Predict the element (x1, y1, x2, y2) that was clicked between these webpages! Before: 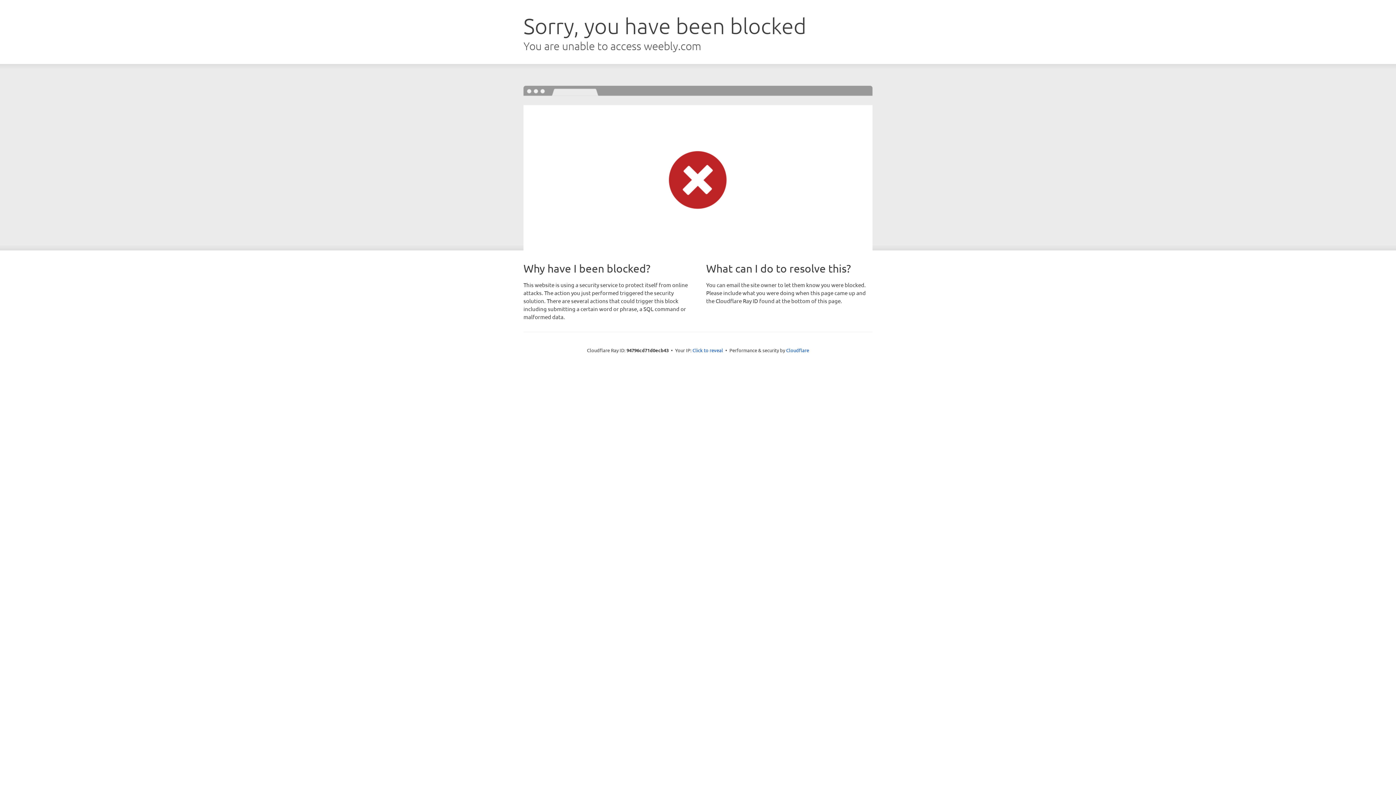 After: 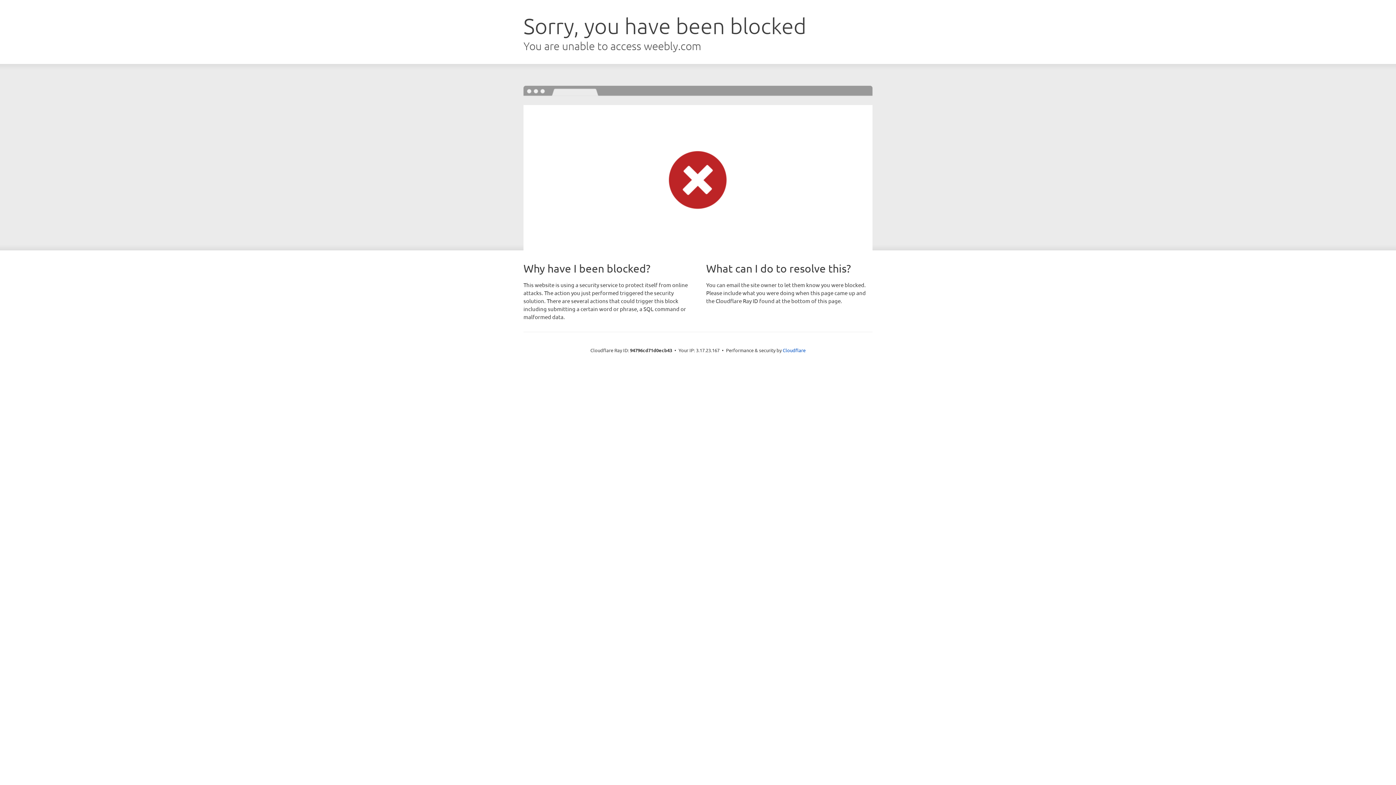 Action: label: Click to reveal bbox: (692, 346, 723, 353)